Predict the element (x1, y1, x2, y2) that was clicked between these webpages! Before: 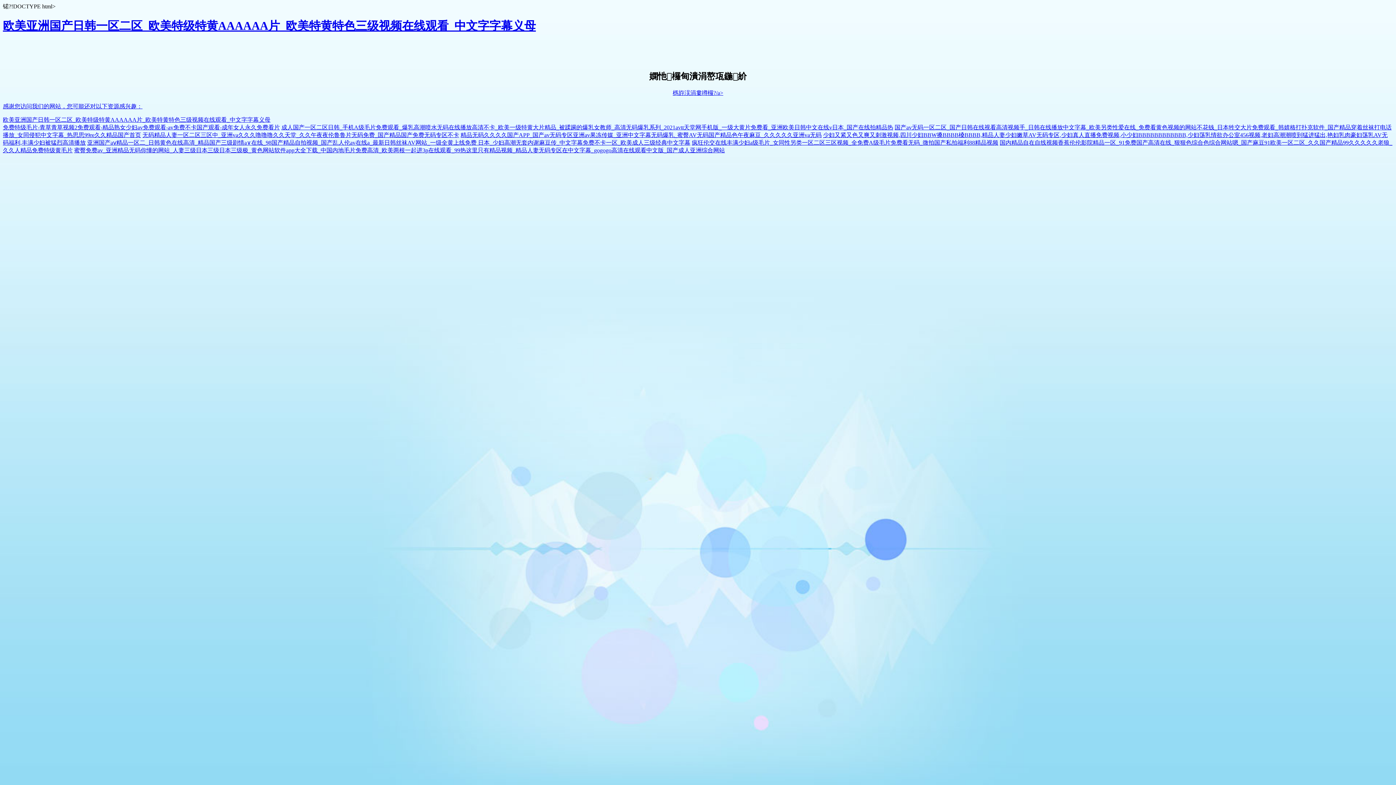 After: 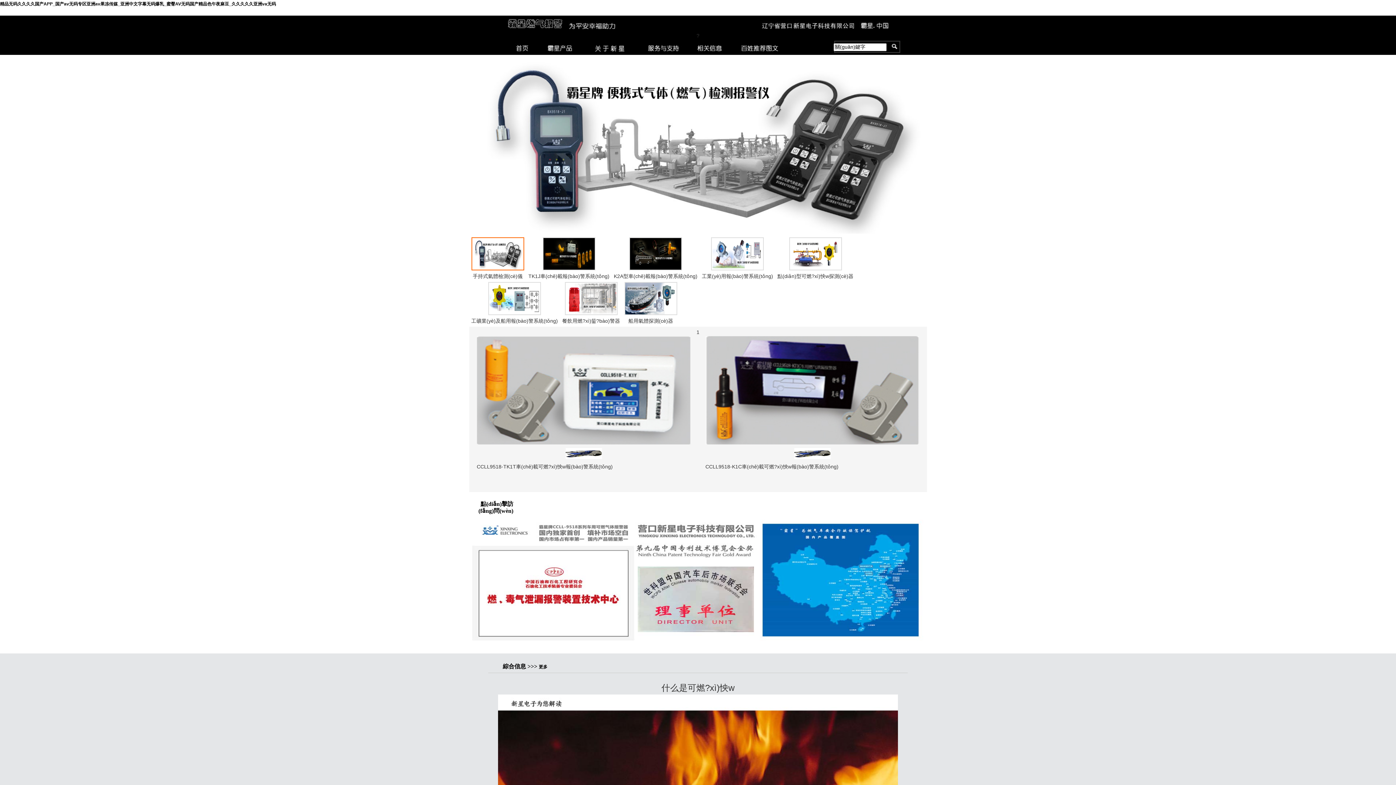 Action: label: 精品无码久久久久国产APP_国产av无码专区亚洲av果冻传媒_亚洲中文字幕无码爆乳_蜜臀AV无码国产精品色午夜麻豆_久久久久久亚洲va无码 bbox: (460, 132, 821, 138)